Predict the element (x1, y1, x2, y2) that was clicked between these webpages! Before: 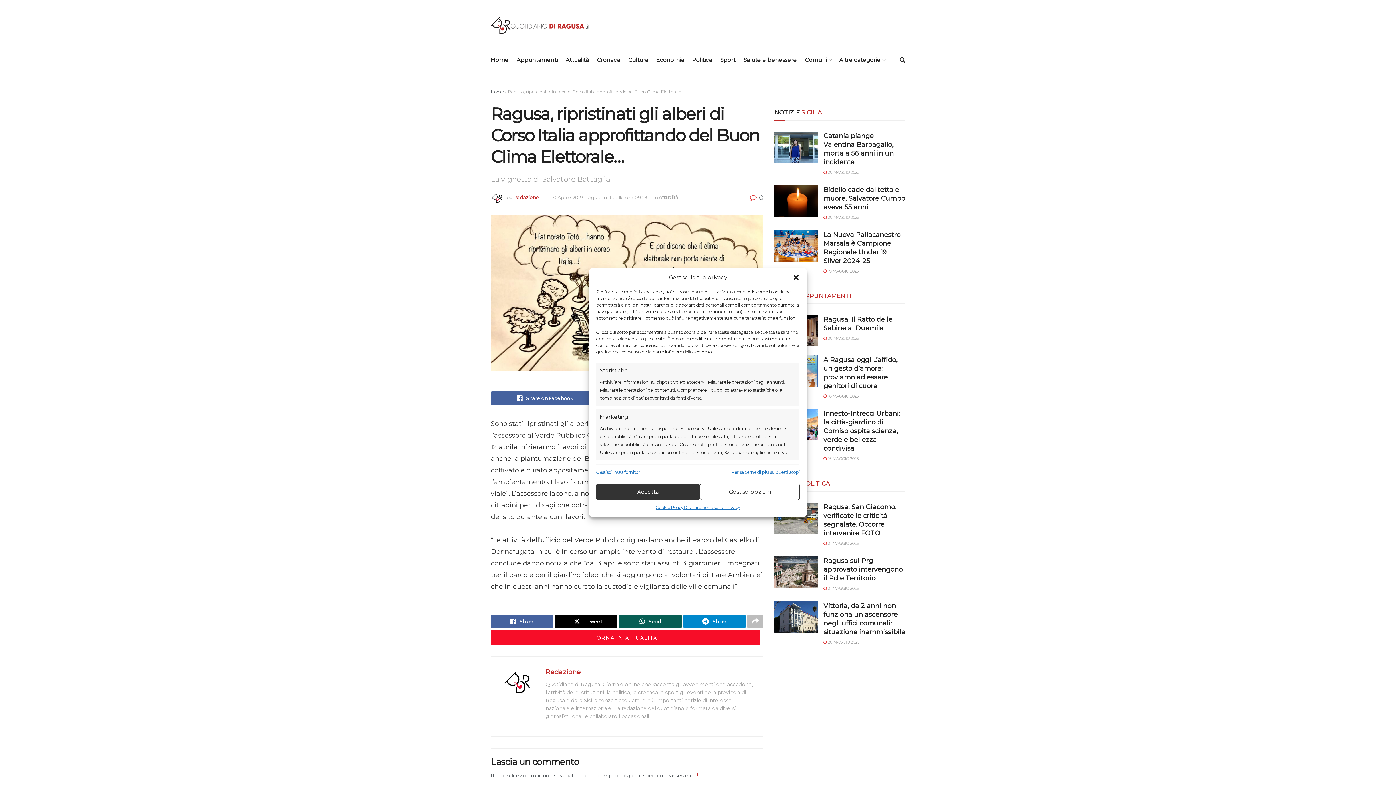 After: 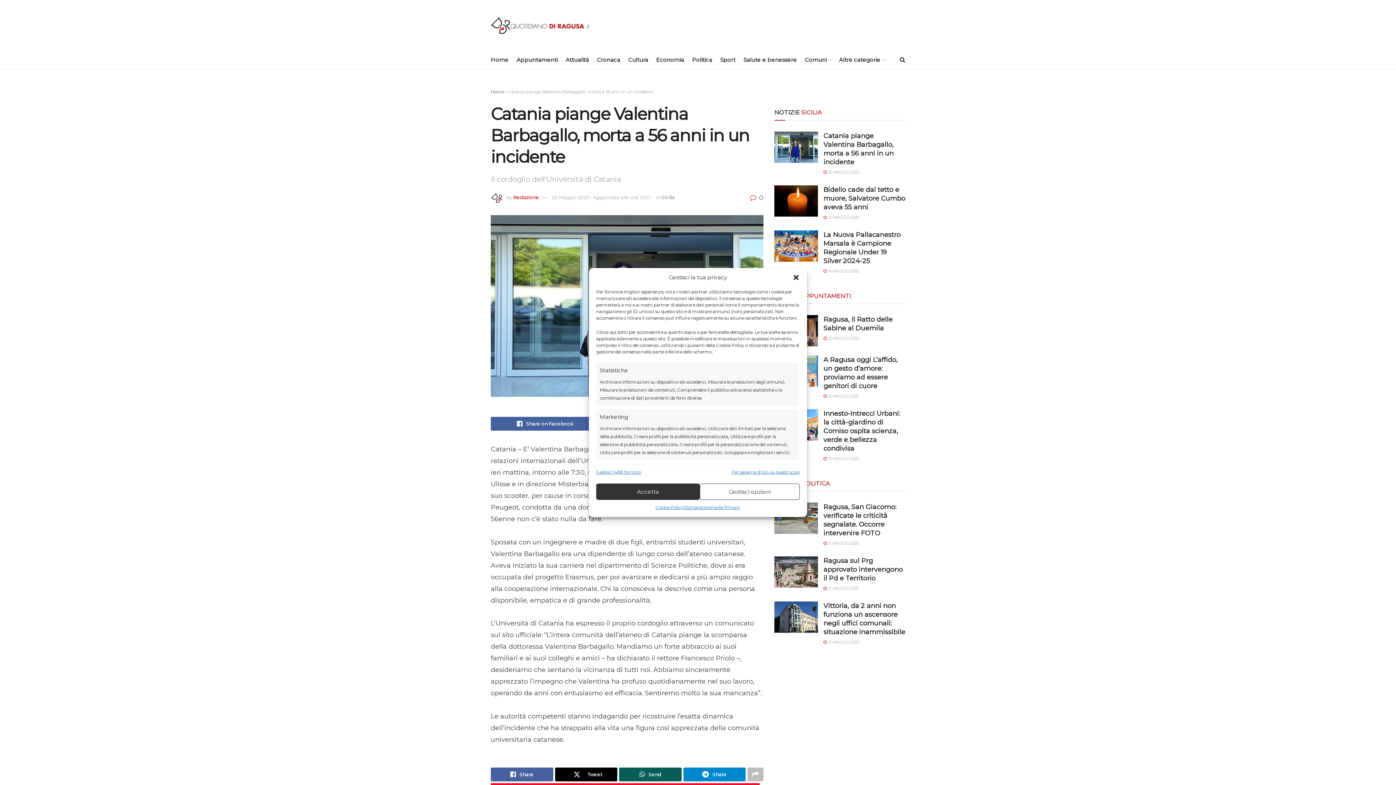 Action: bbox: (774, 131, 818, 162)